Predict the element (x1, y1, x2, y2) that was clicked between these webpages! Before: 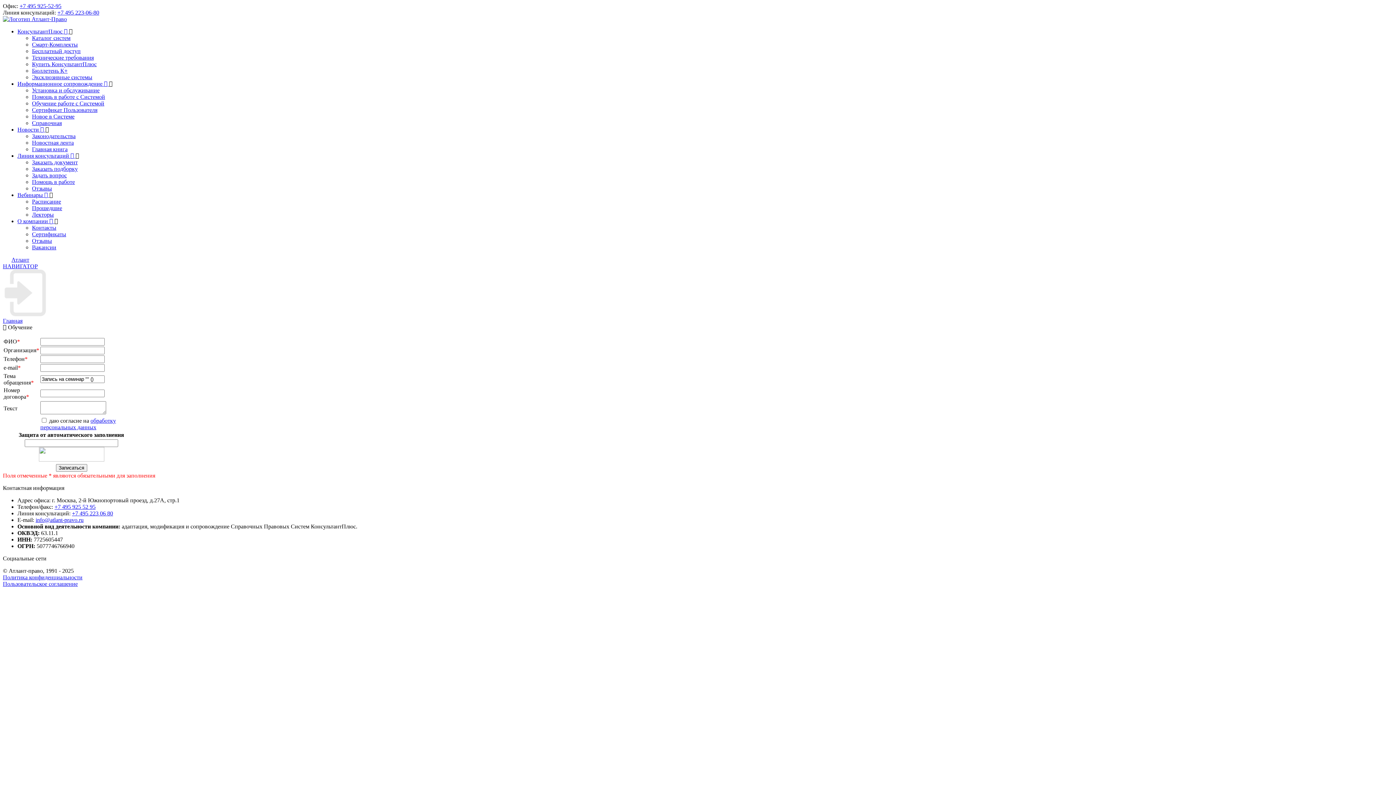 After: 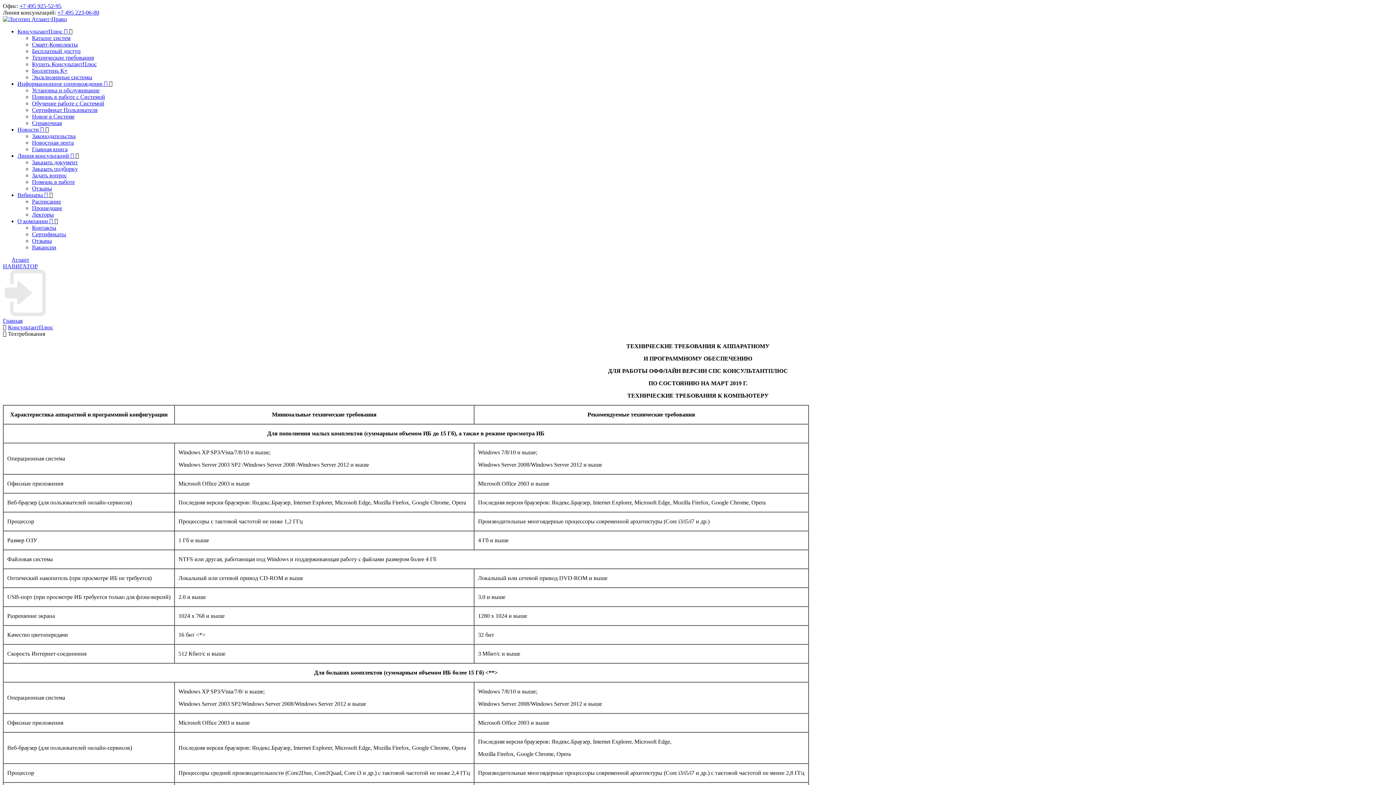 Action: label: Технические требования bbox: (32, 54, 93, 60)